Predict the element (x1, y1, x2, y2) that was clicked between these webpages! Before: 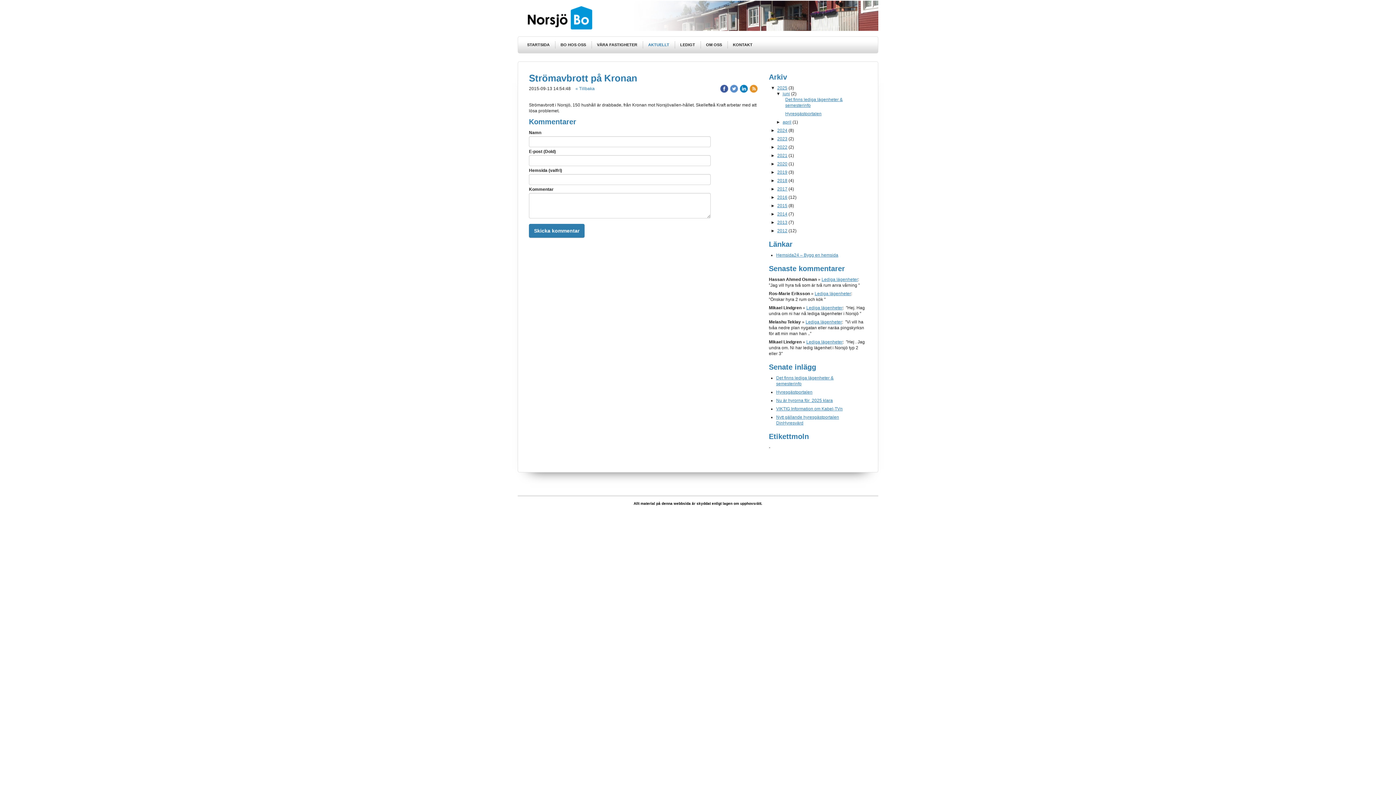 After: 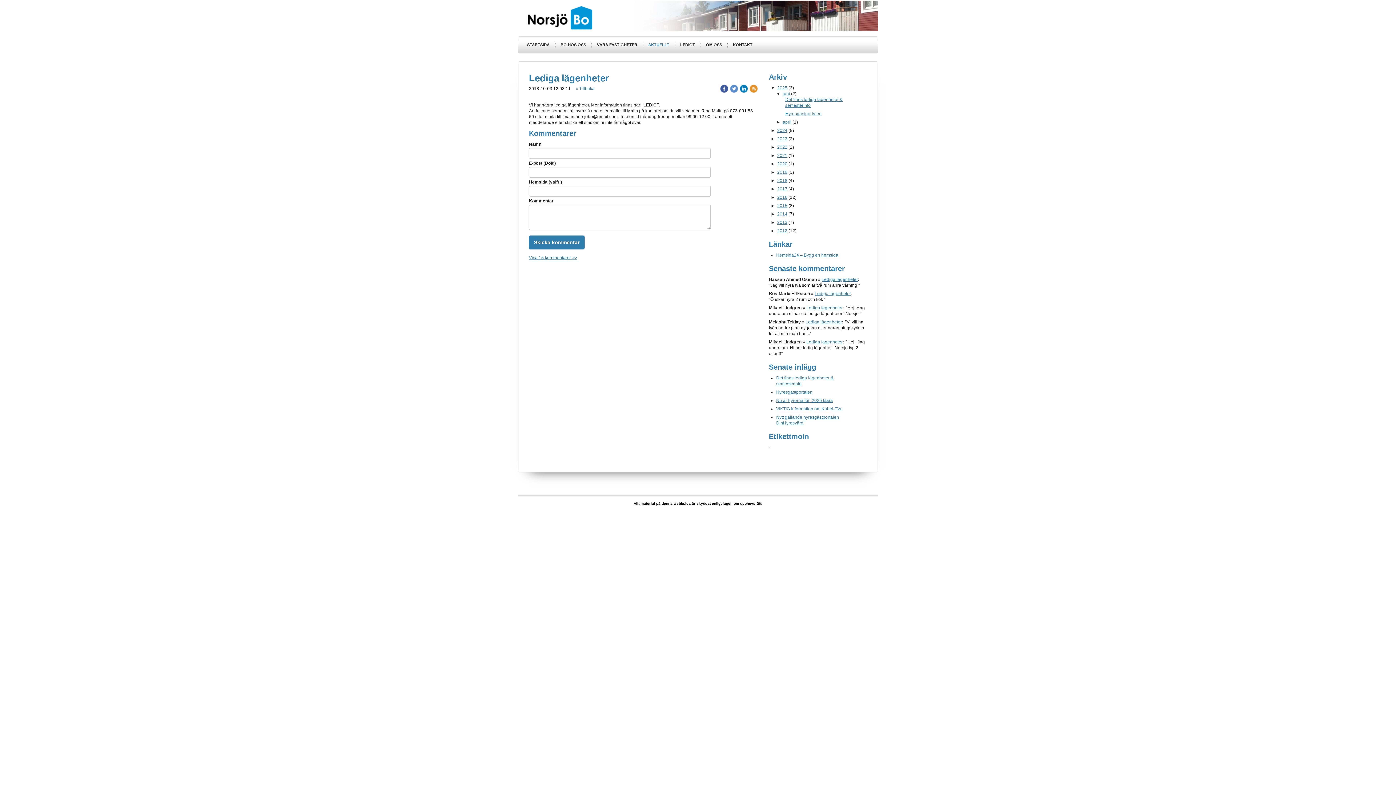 Action: bbox: (805, 319, 842, 324) label: Lediga lägenheter